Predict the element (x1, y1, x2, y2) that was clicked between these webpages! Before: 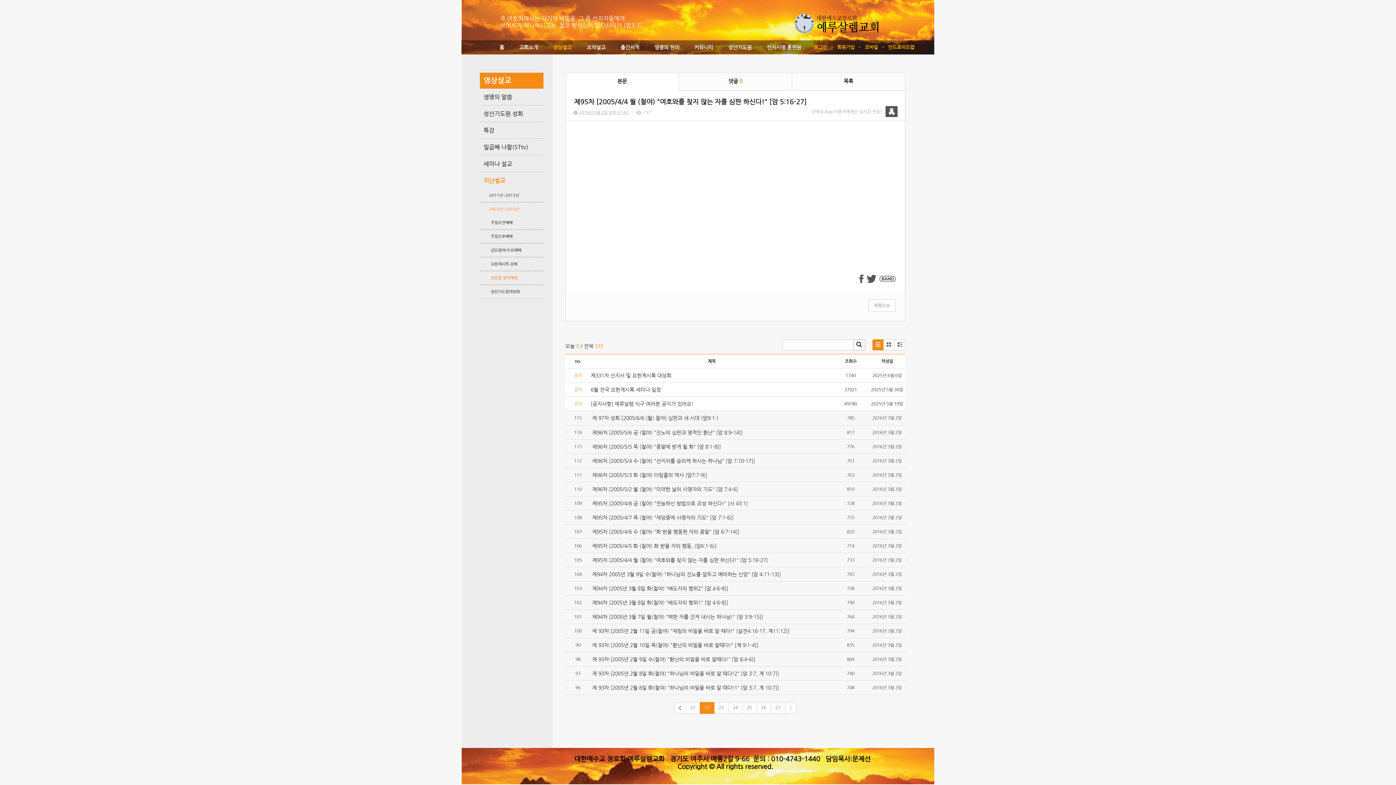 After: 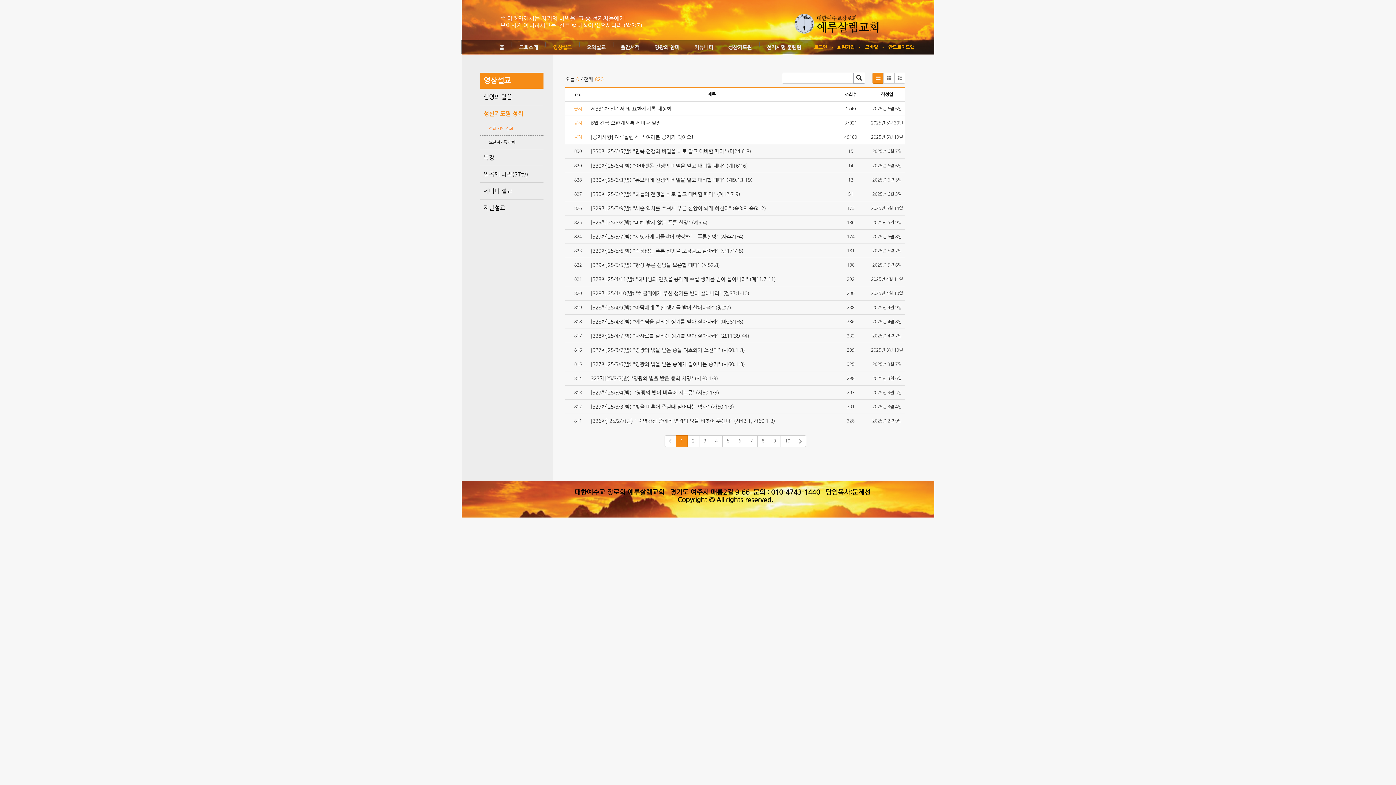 Action: label: 성산기도원 성회 bbox: (480, 105, 543, 121)